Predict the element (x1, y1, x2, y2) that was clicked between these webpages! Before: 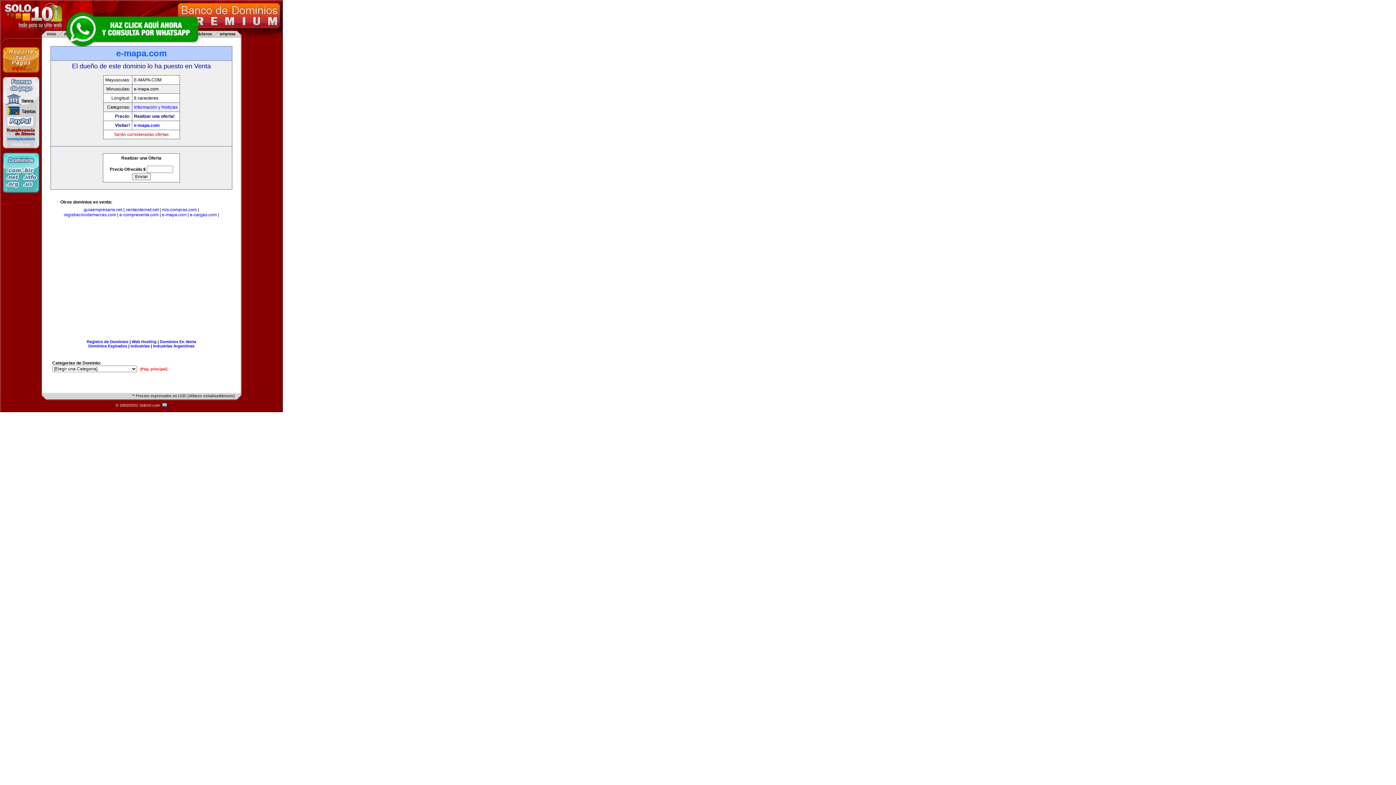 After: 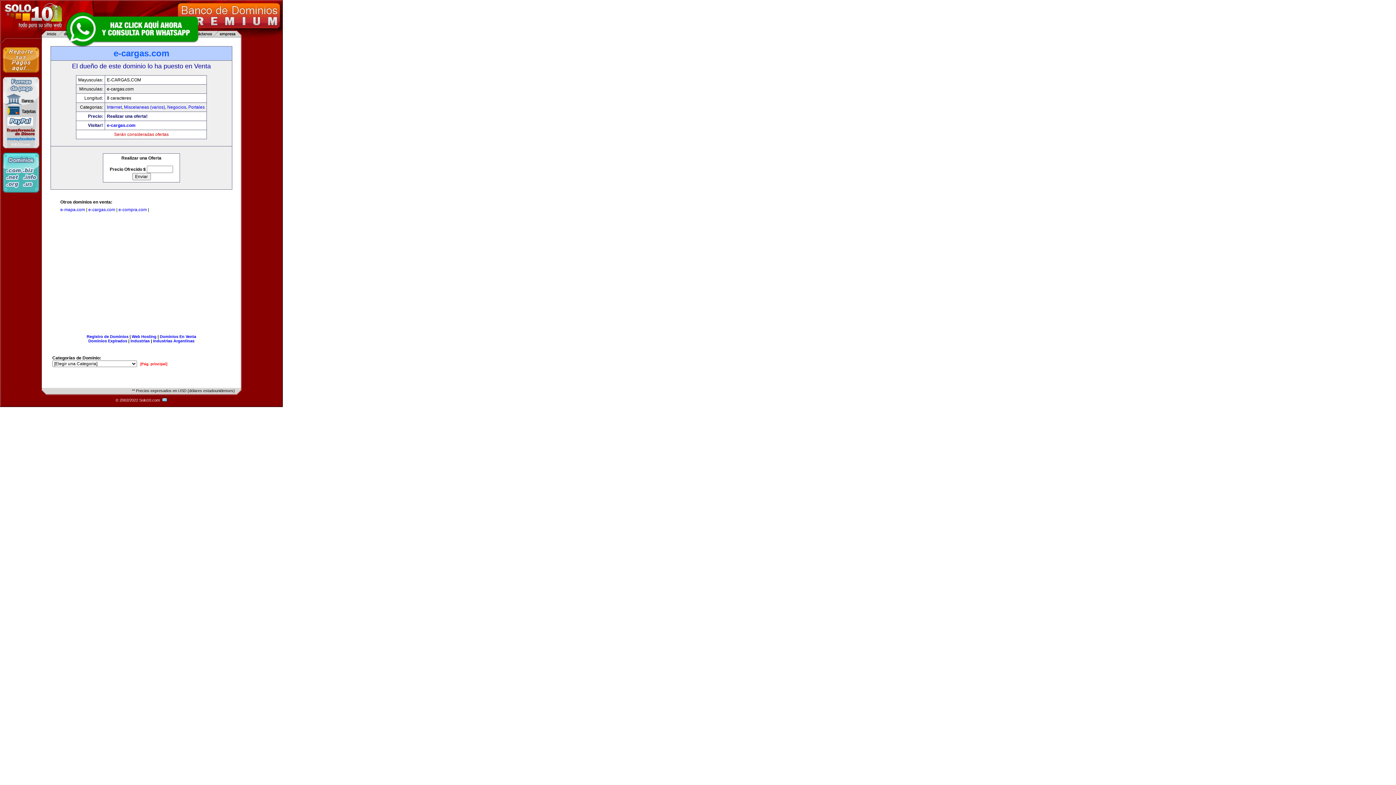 Action: label: e-cargas.com bbox: (190, 212, 216, 217)